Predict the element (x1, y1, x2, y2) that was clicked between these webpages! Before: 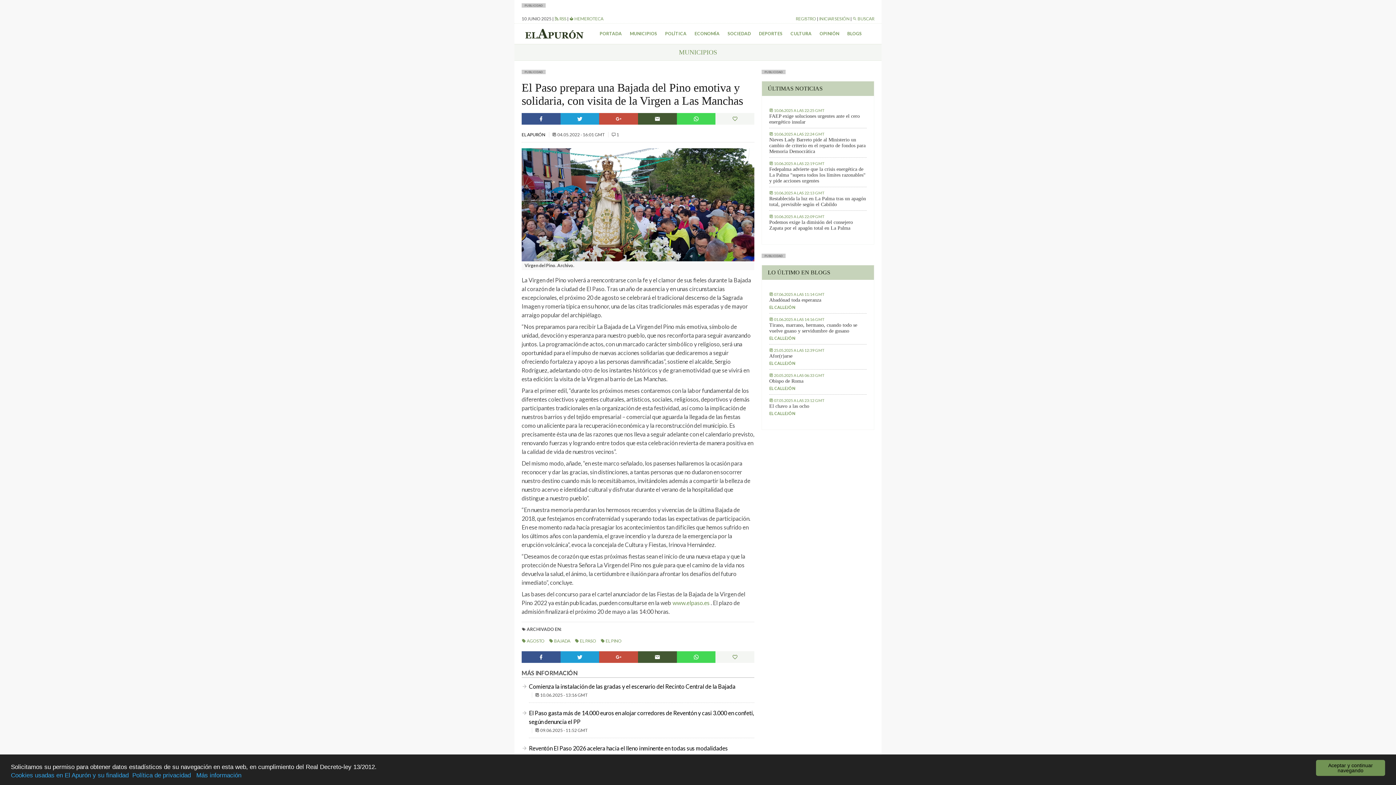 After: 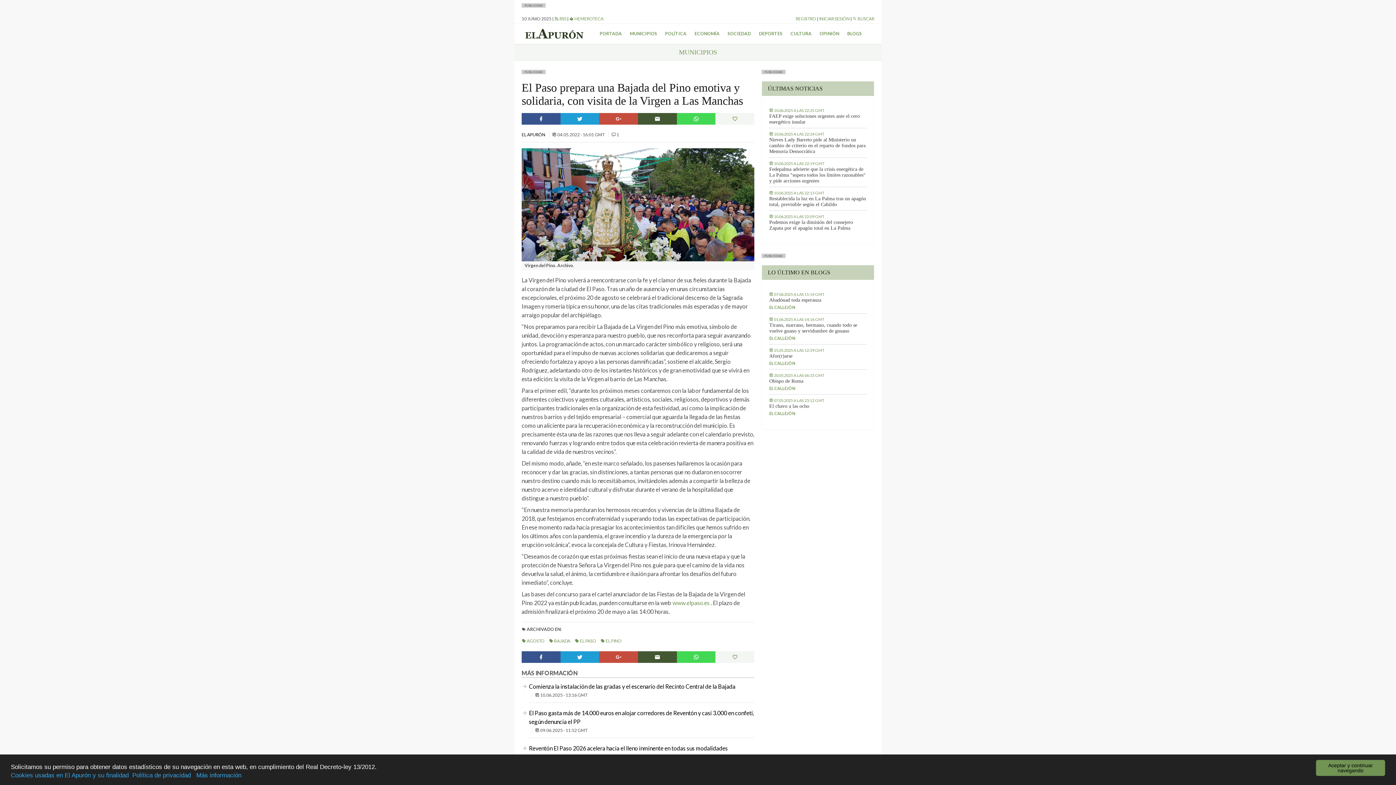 Action: bbox: (521, 651, 560, 663)